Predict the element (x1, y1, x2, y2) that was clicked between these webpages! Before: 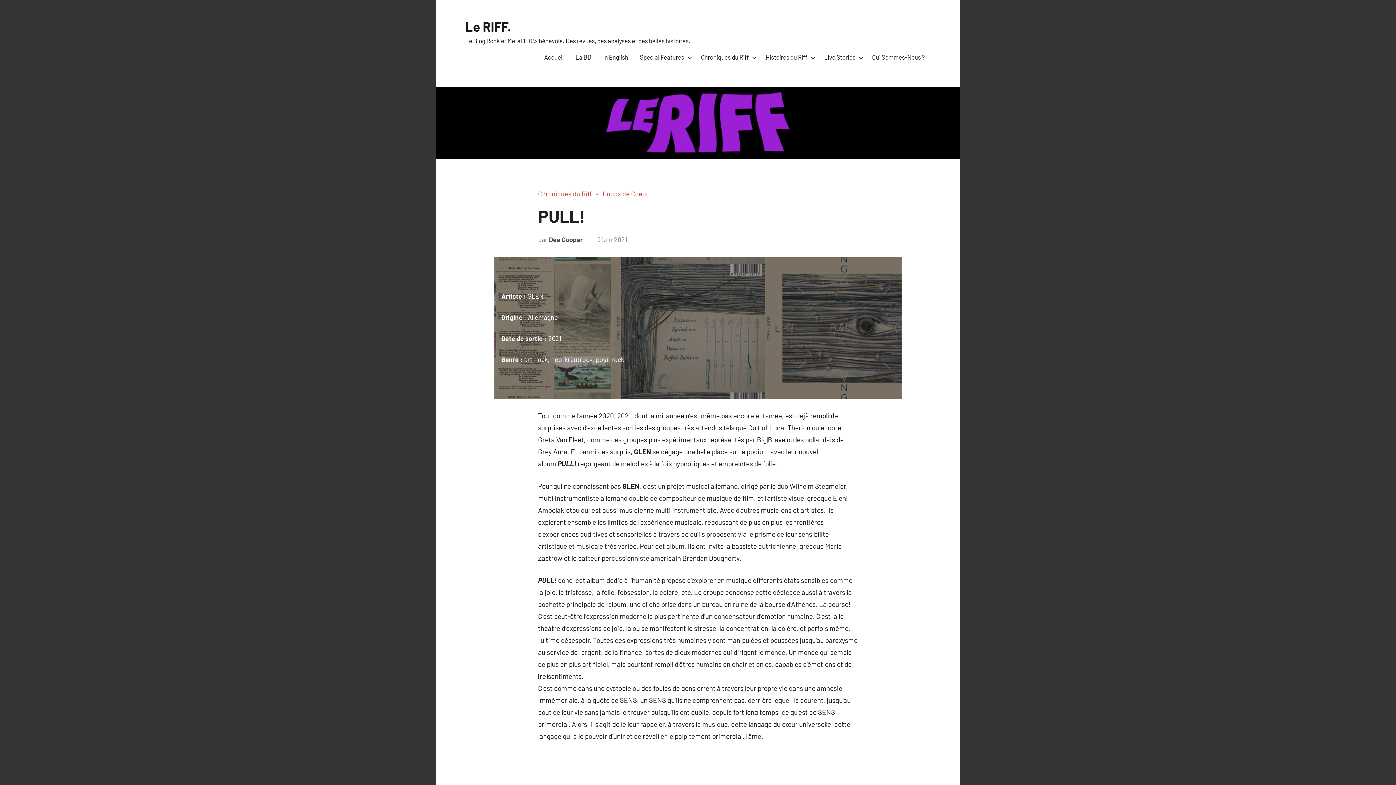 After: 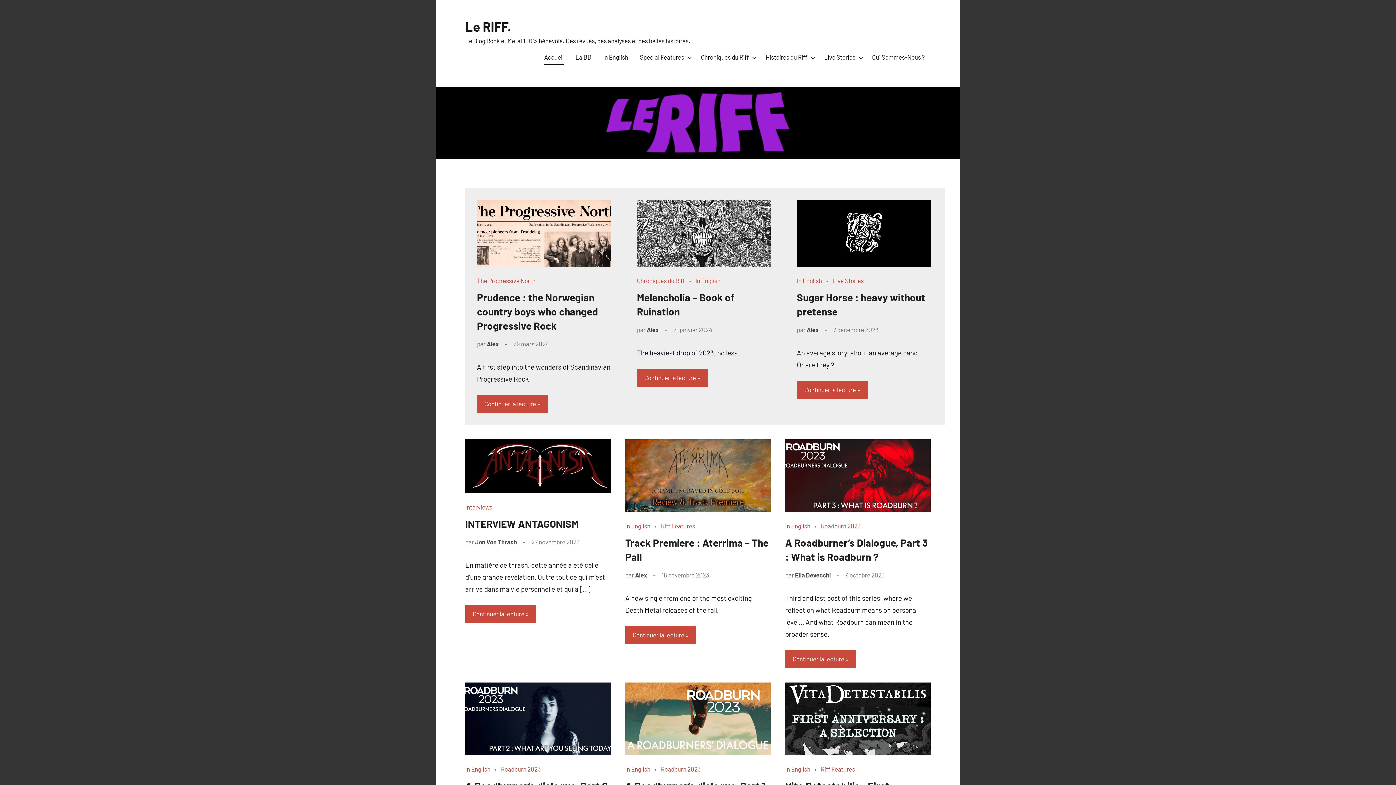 Action: bbox: (465, 18, 511, 34) label: Le RIFF.